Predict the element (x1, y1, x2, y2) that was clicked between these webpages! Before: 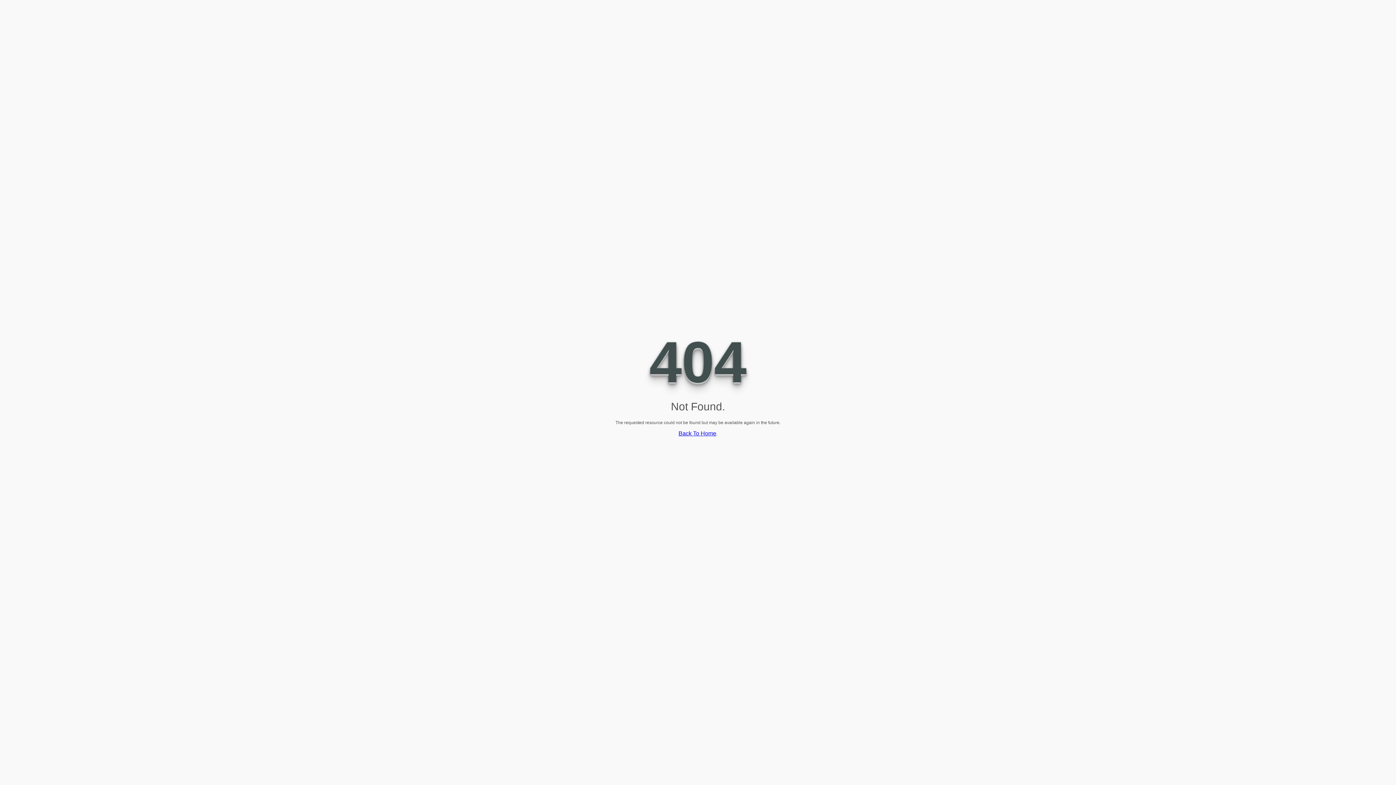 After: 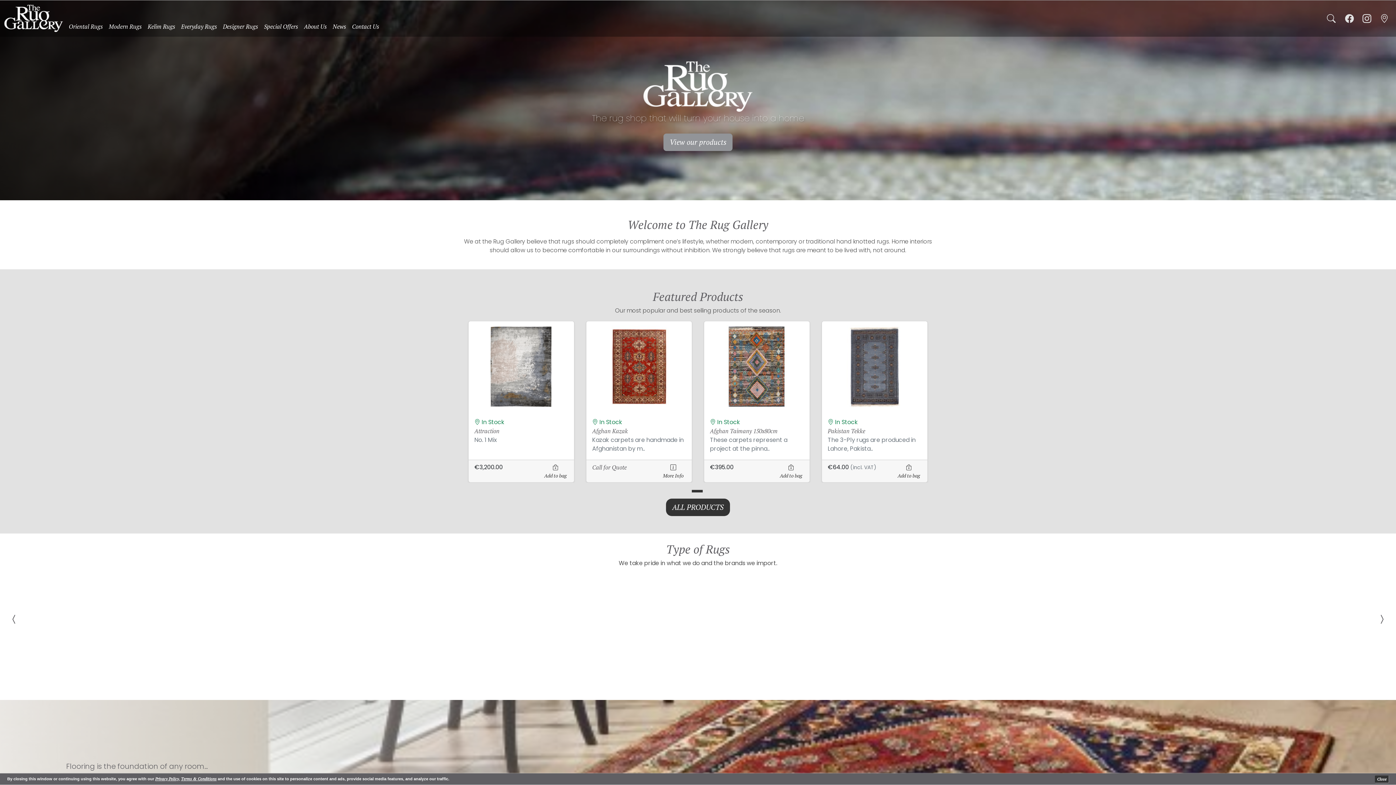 Action: bbox: (678, 430, 716, 436) label: Back To Home